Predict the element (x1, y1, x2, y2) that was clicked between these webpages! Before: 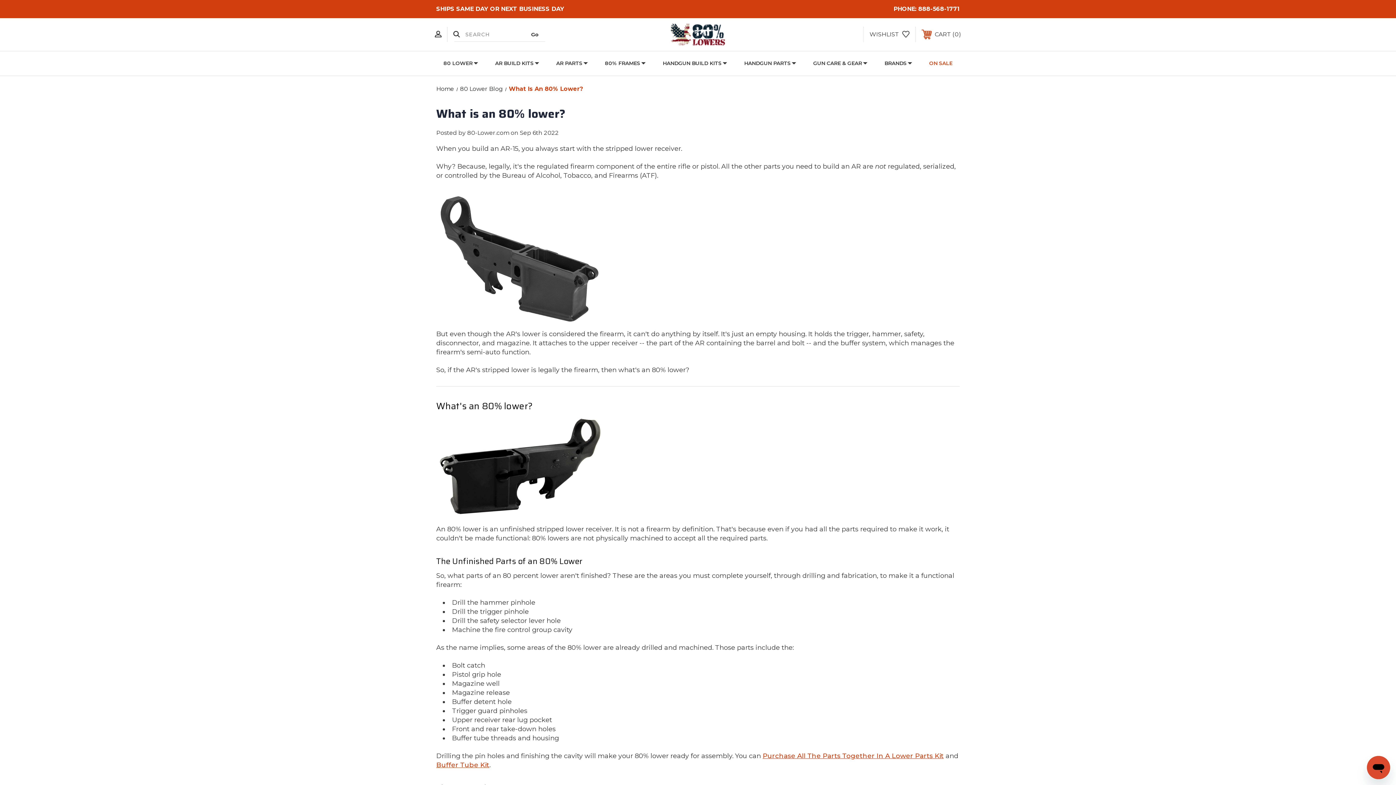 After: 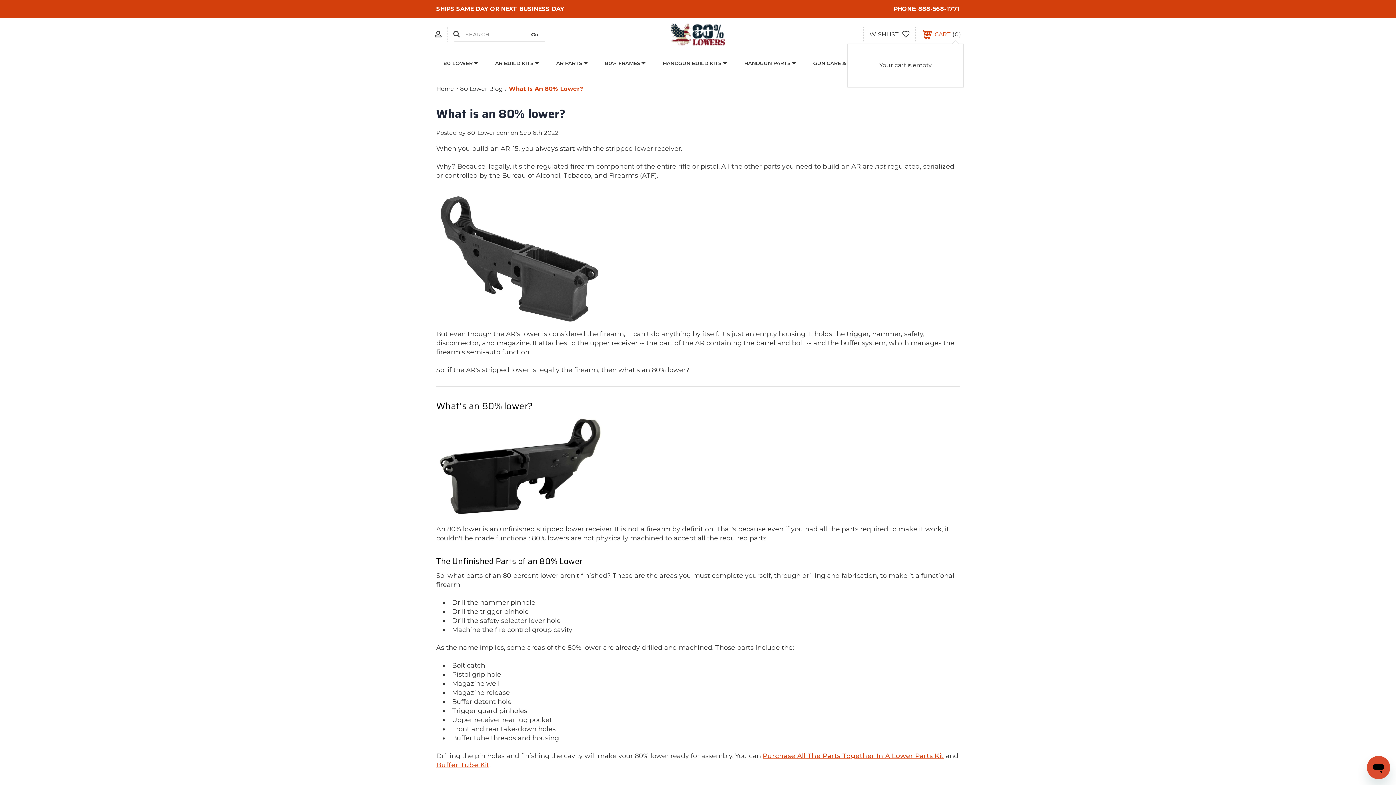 Action: bbox: (916, 25, 967, 43) label:  CART 0